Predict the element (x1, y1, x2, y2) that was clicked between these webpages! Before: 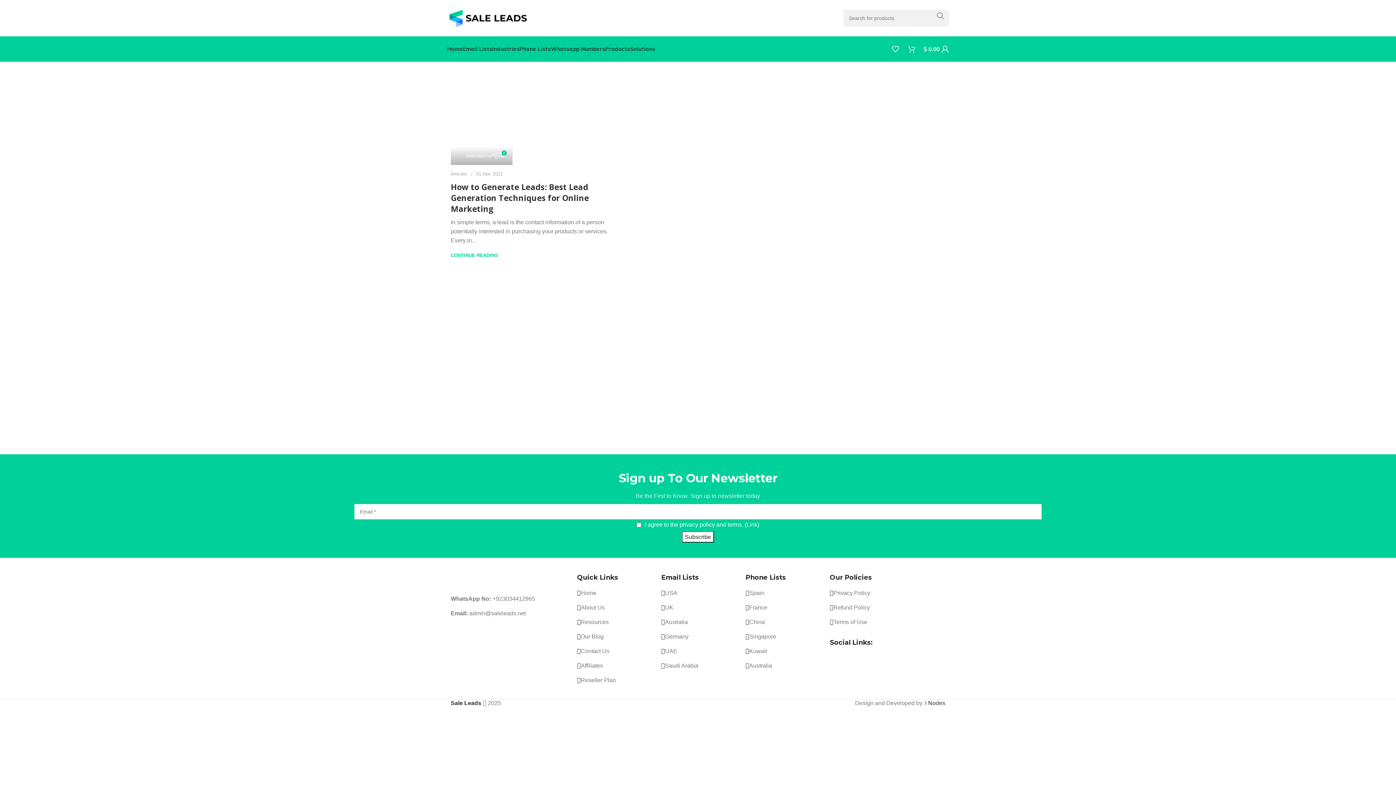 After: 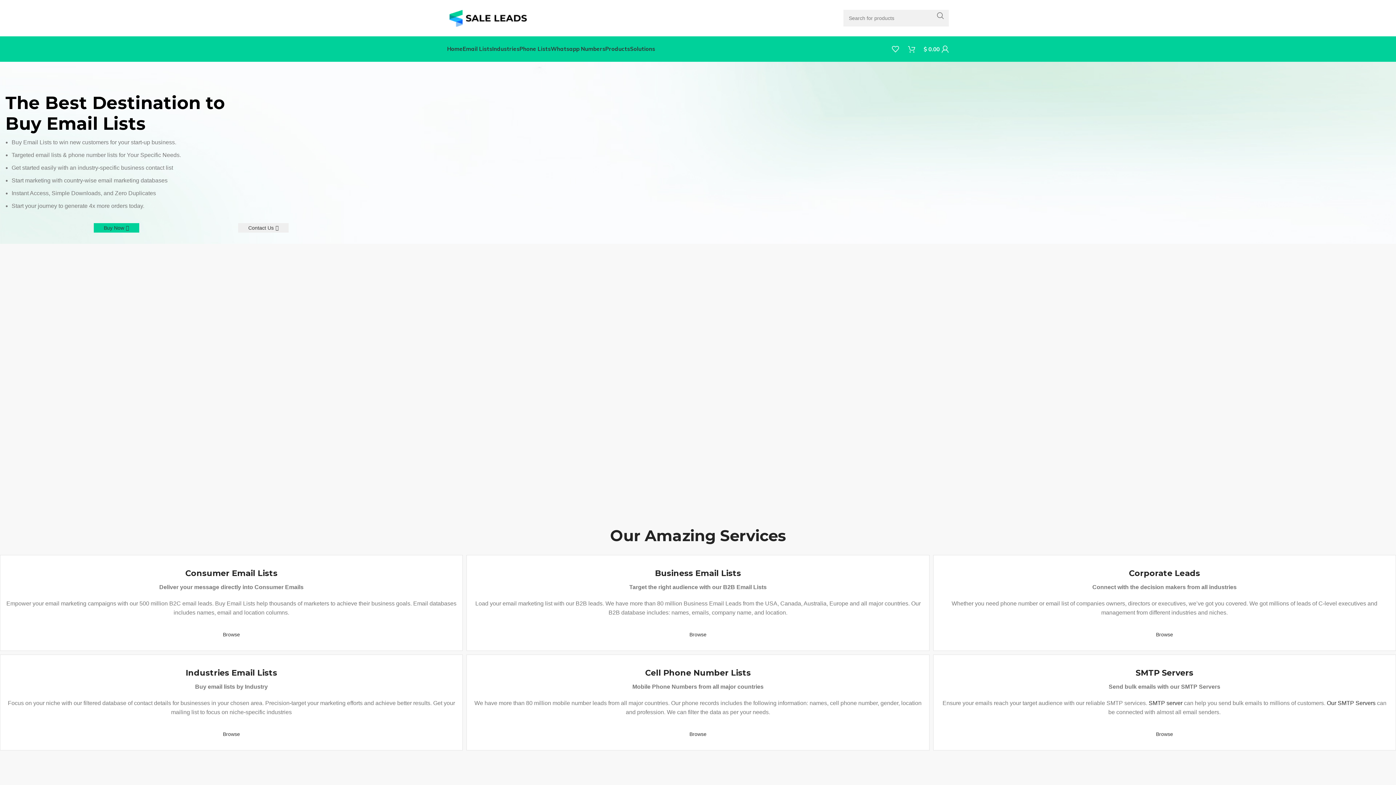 Action: label: Sale Leads bbox: (450, 700, 481, 706)